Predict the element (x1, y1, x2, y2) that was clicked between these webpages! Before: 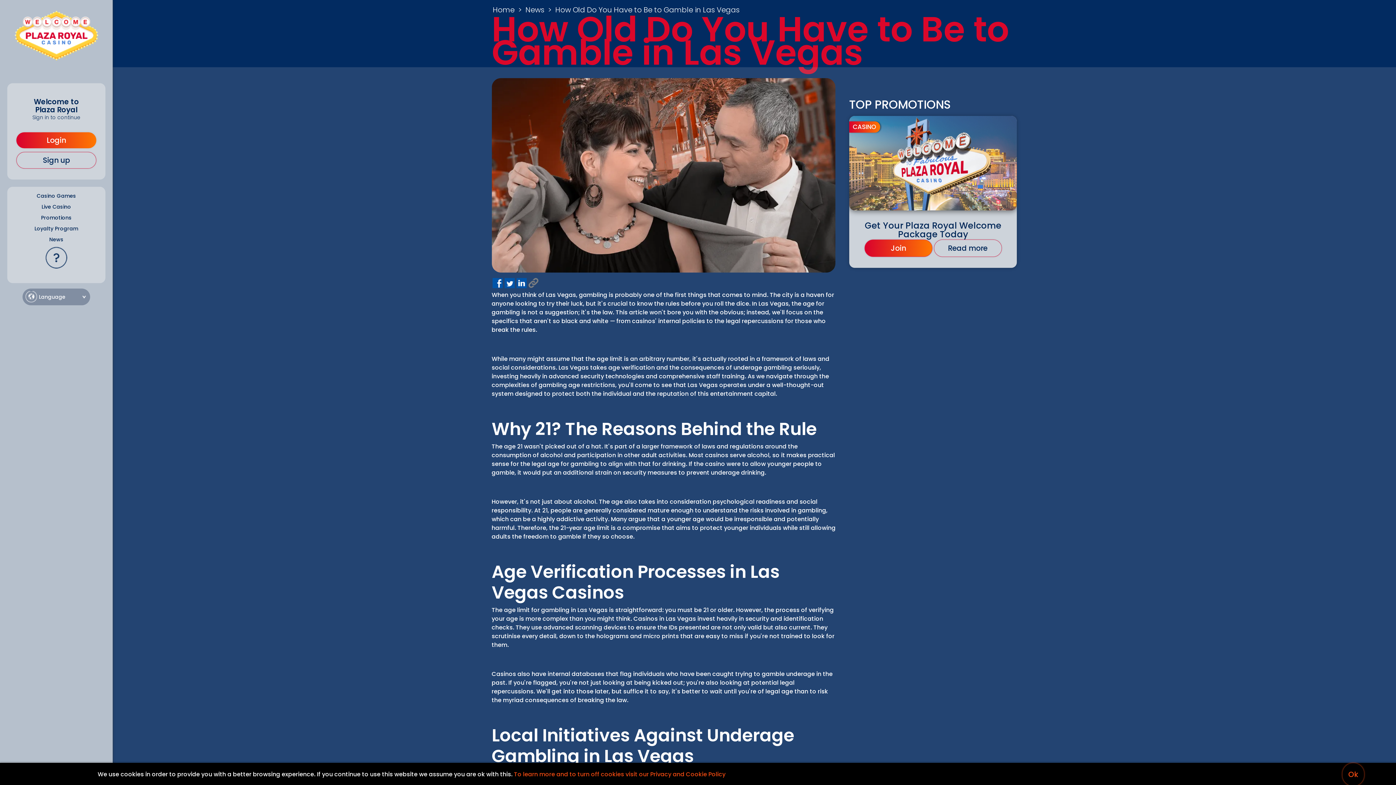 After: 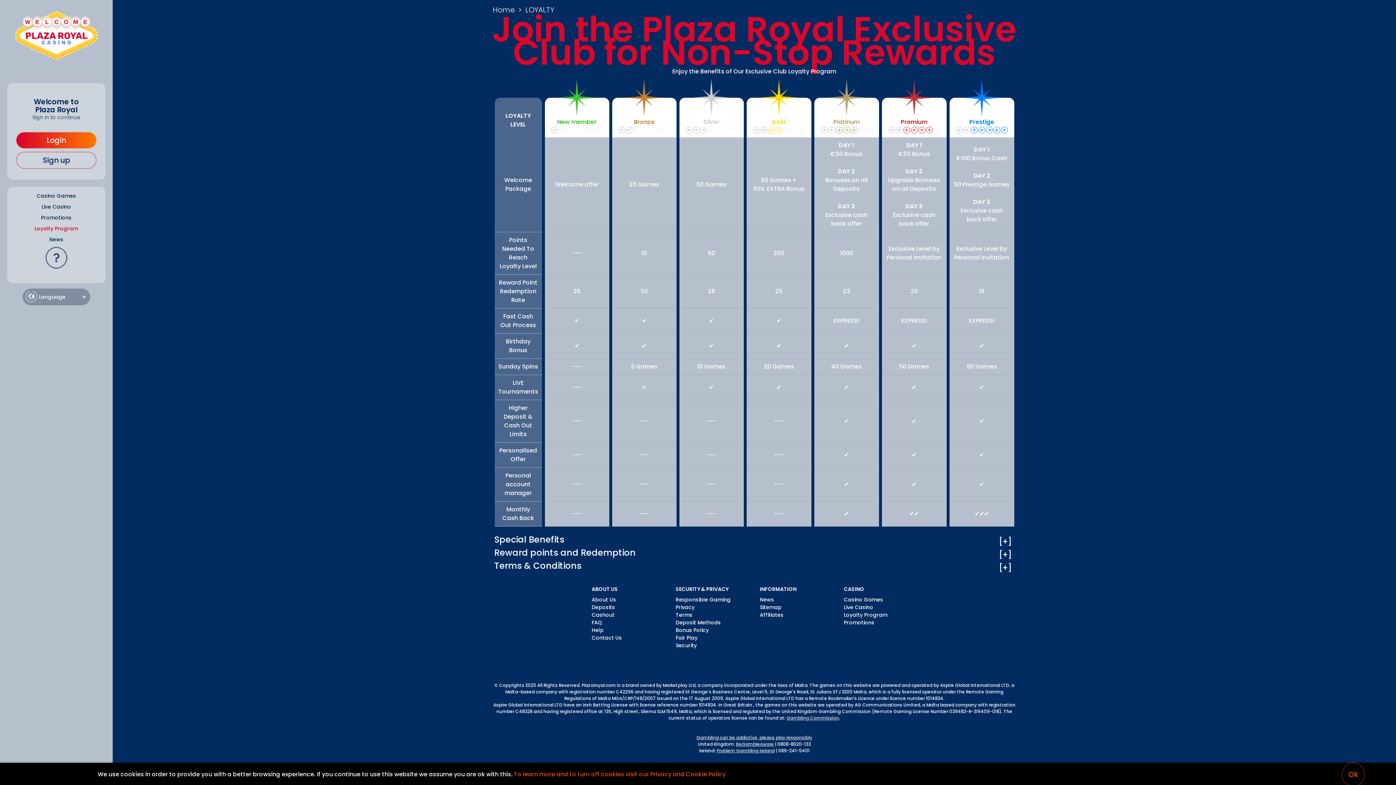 Action: bbox: (10, 223, 101, 234) label: Loyalty Program